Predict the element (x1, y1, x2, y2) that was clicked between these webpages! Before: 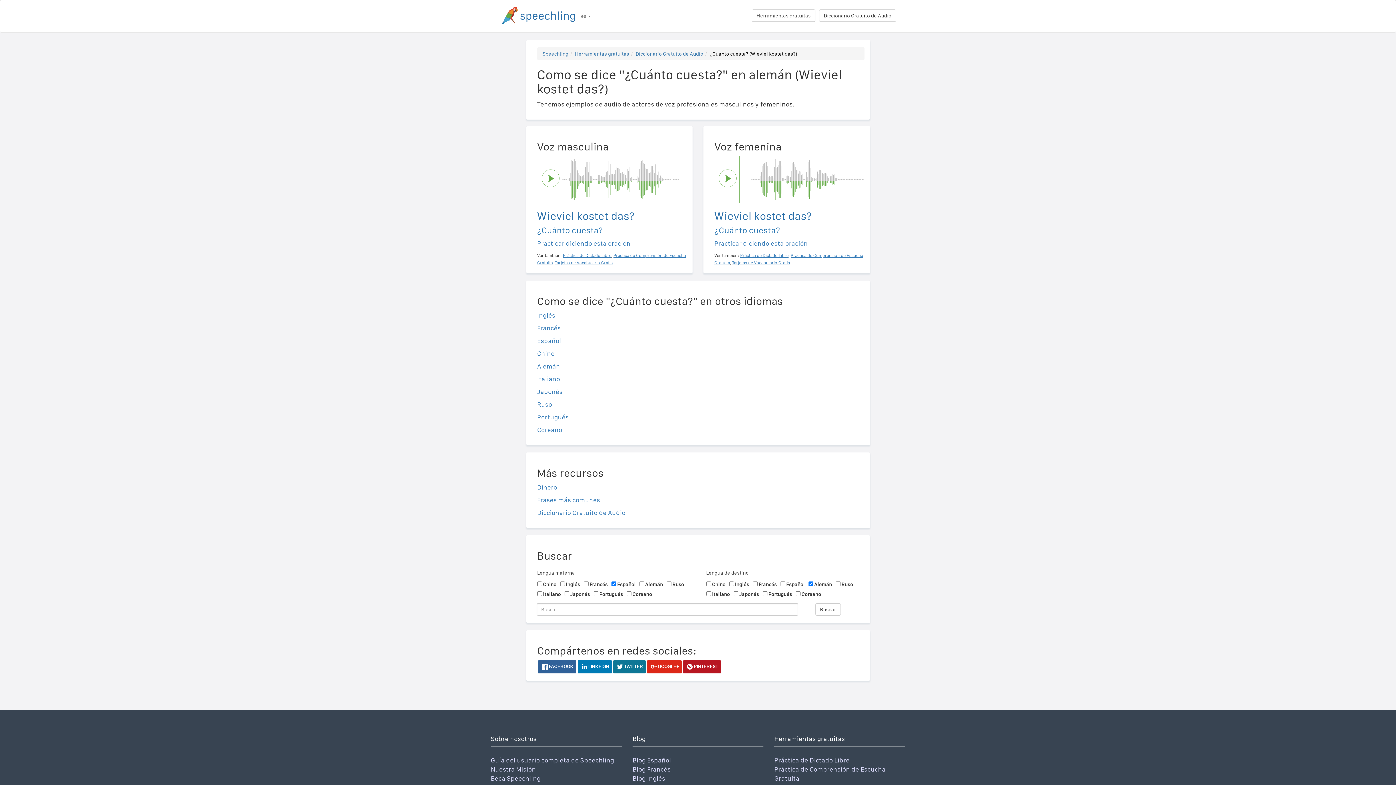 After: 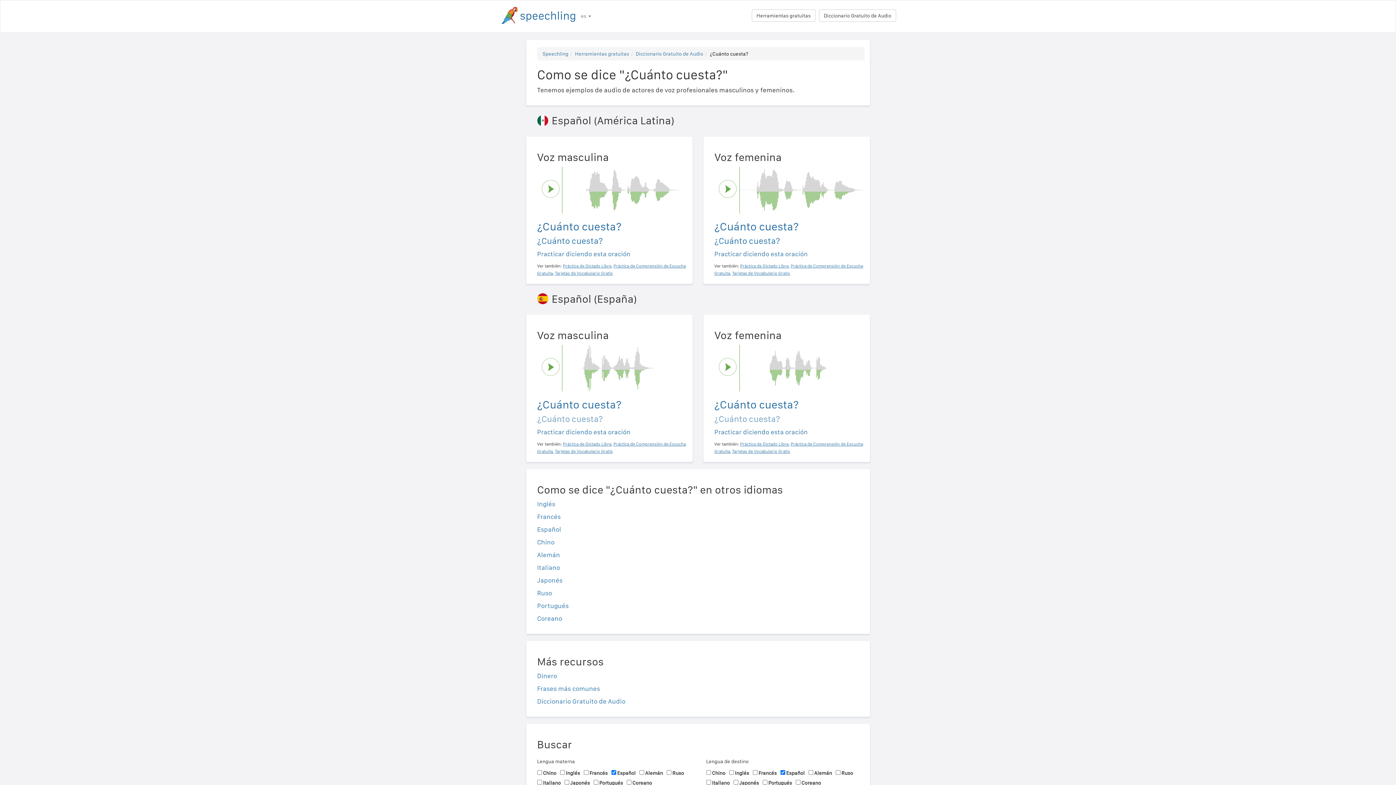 Action: label: Español bbox: (537, 336, 561, 344)